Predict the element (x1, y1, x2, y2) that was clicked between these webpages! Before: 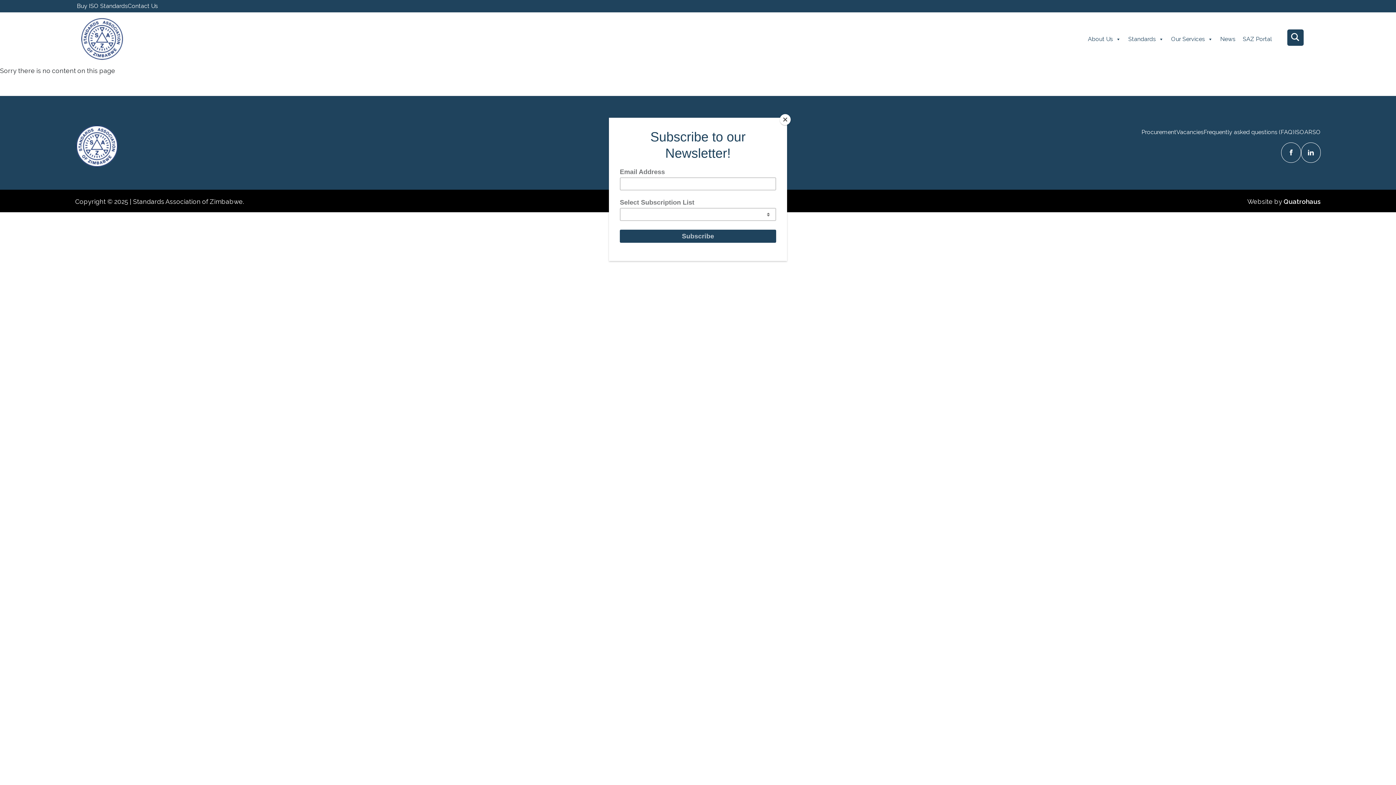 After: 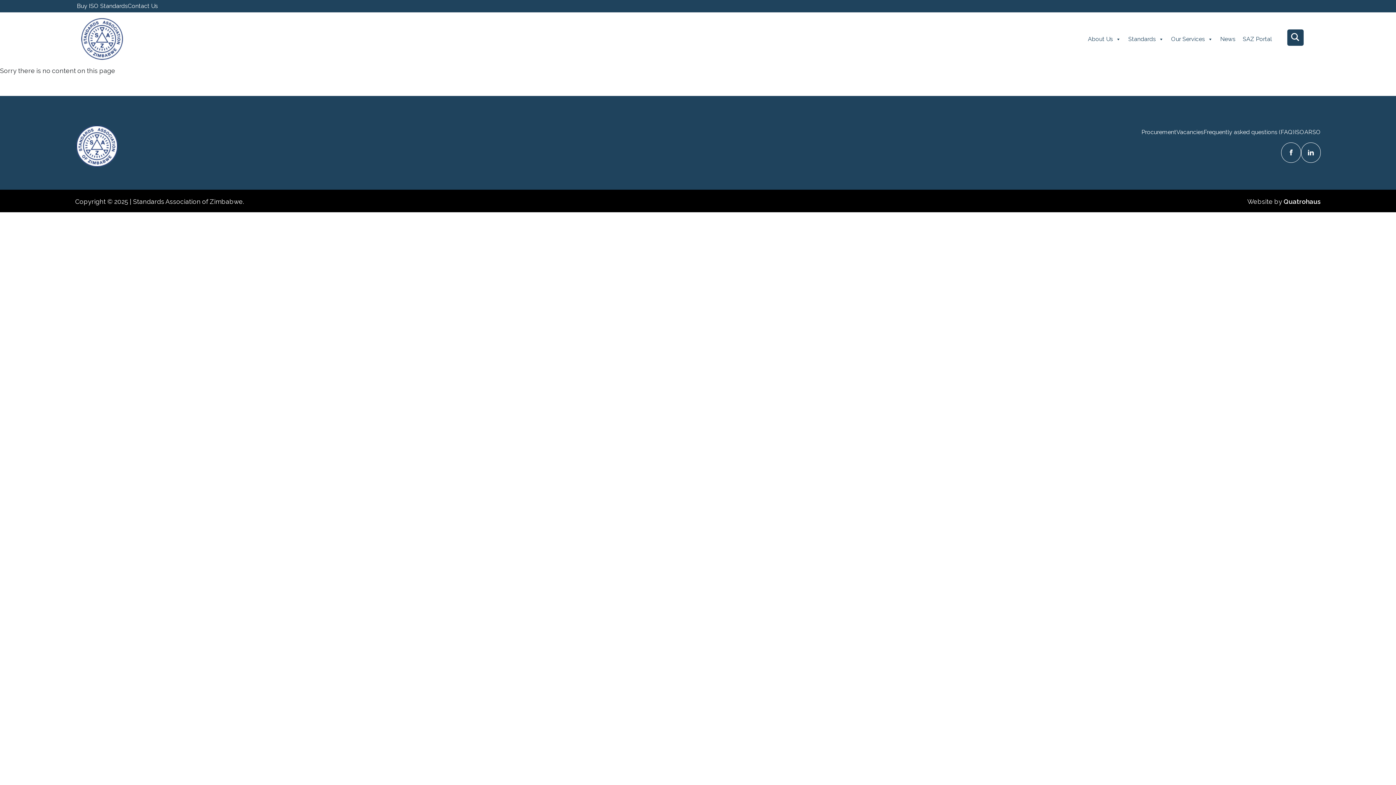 Action: bbox: (780, 114, 790, 125) label: Close